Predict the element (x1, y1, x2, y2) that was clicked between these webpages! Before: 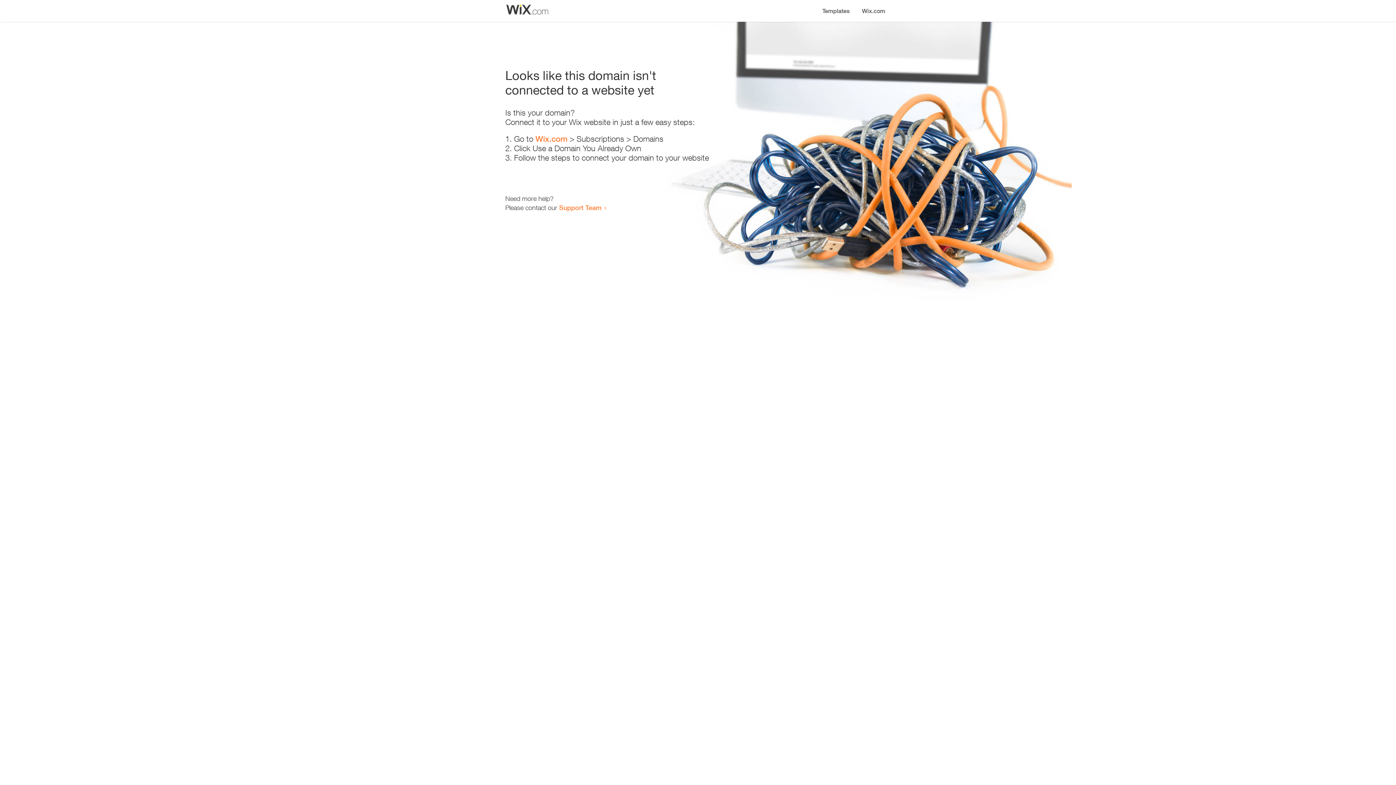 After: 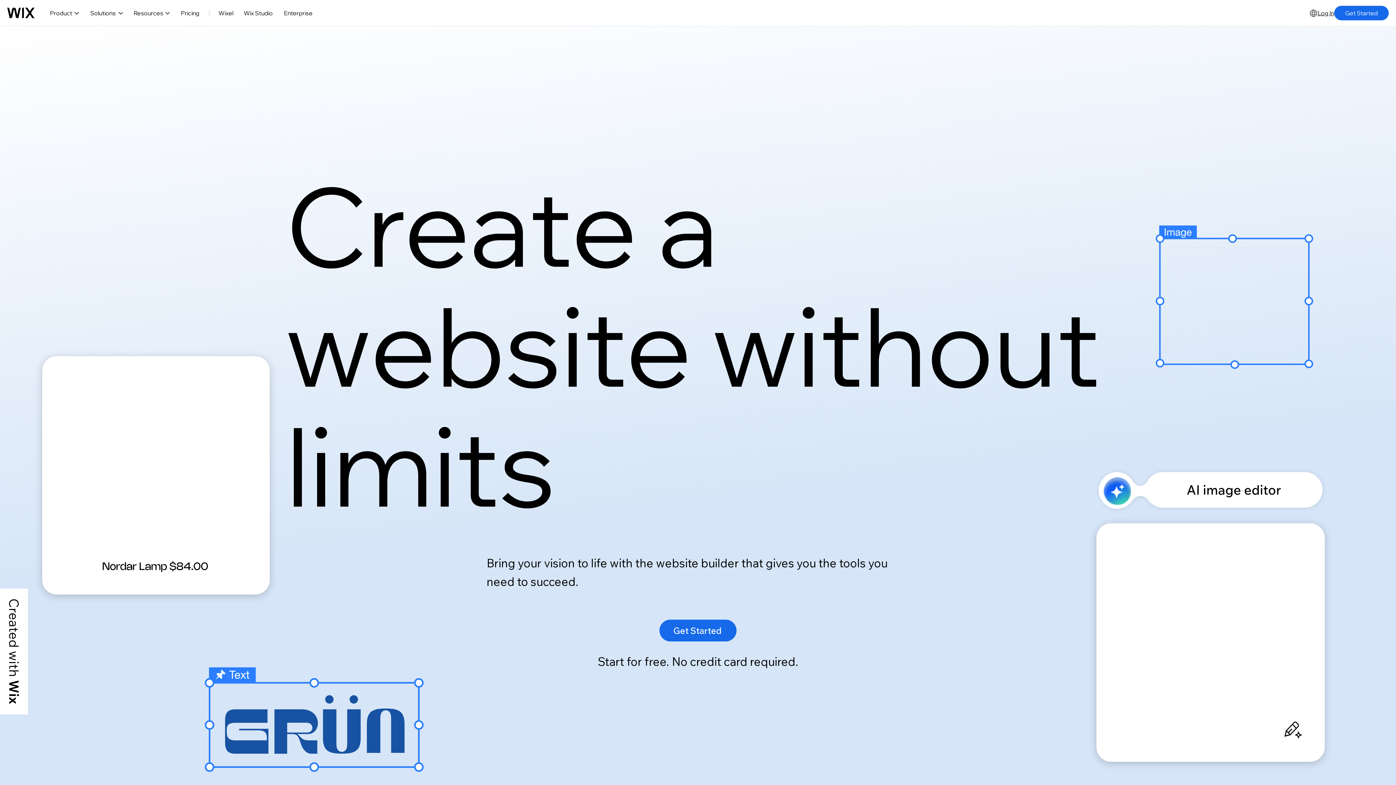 Action: label: Wix.com bbox: (856, 0, 890, 14)